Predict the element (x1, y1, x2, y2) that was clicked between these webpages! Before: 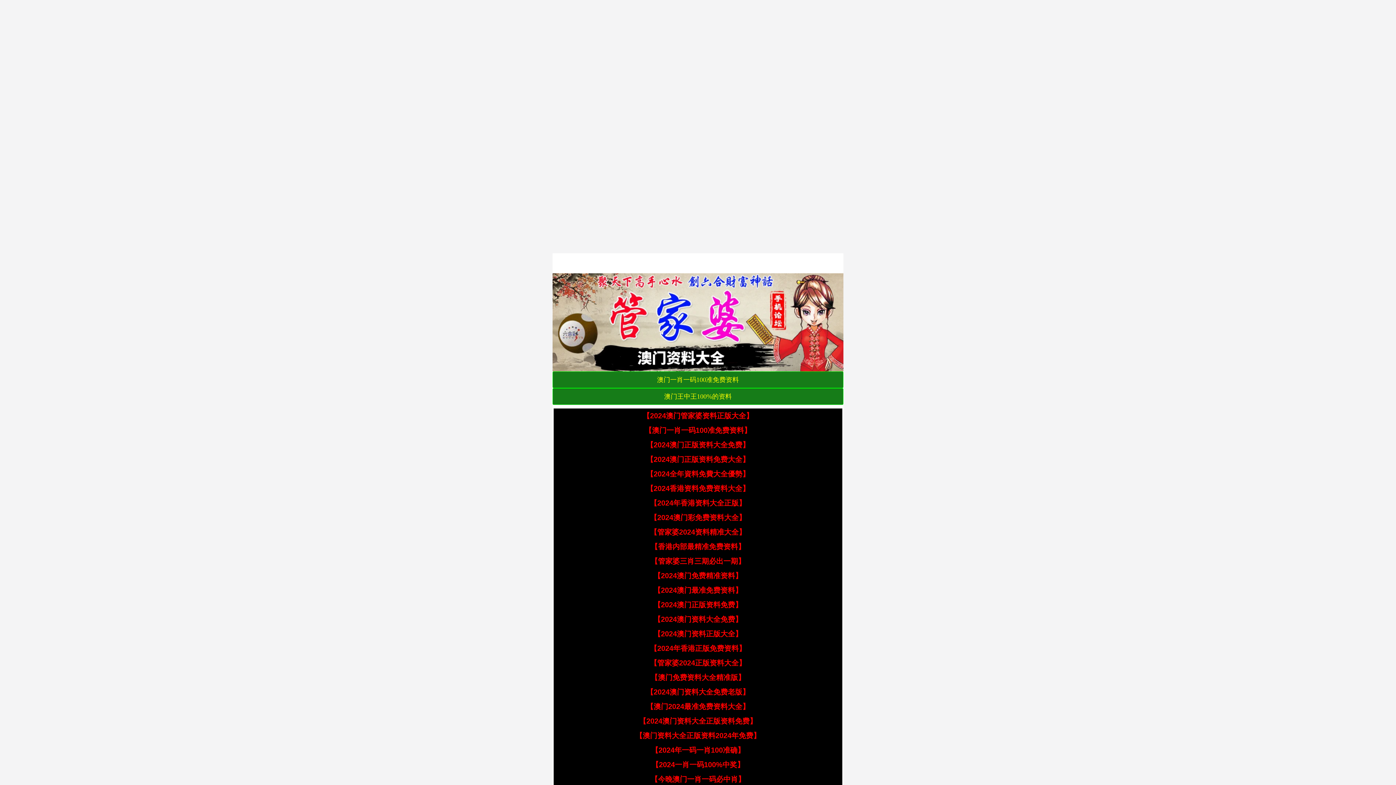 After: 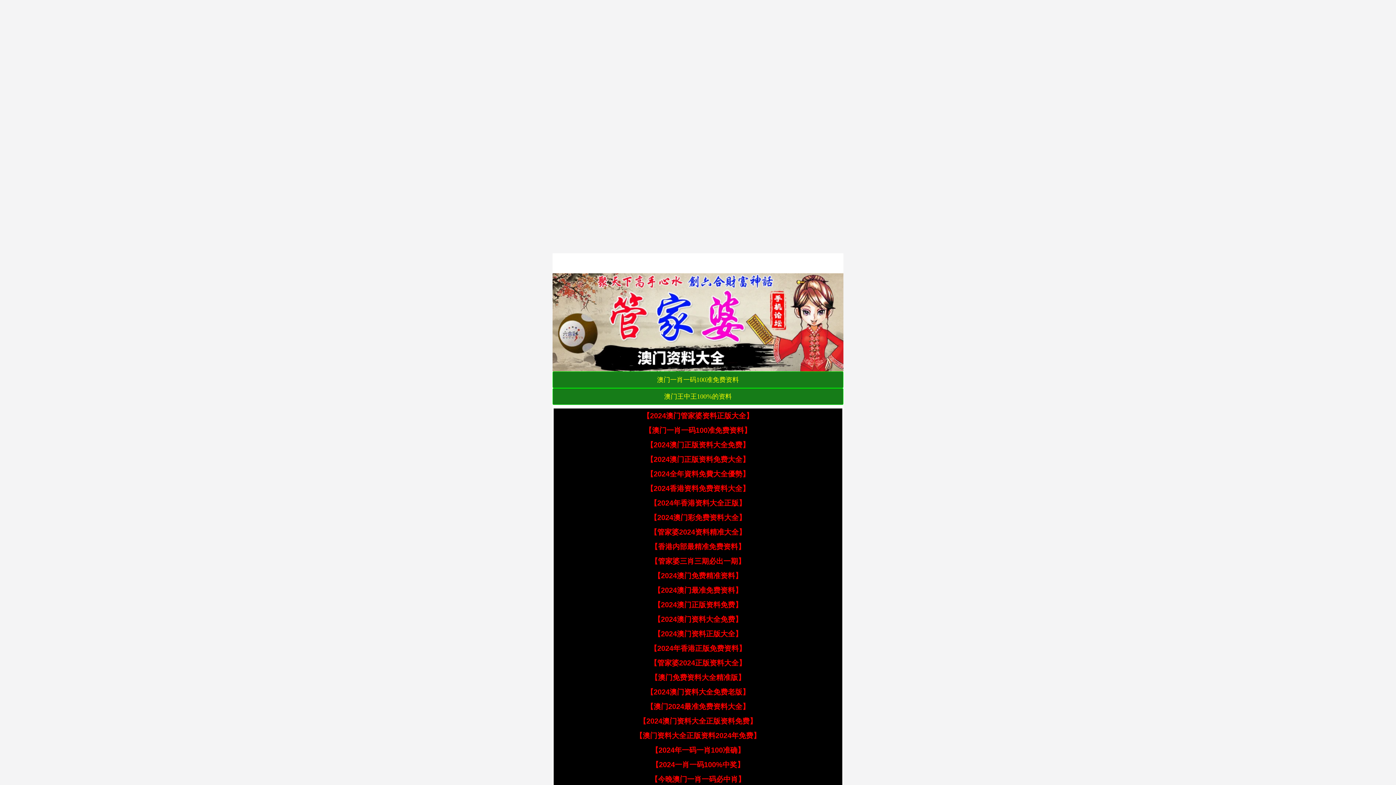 Action: label: 【澳门一肖一码100准免费资料】 bbox: (644, 426, 751, 434)